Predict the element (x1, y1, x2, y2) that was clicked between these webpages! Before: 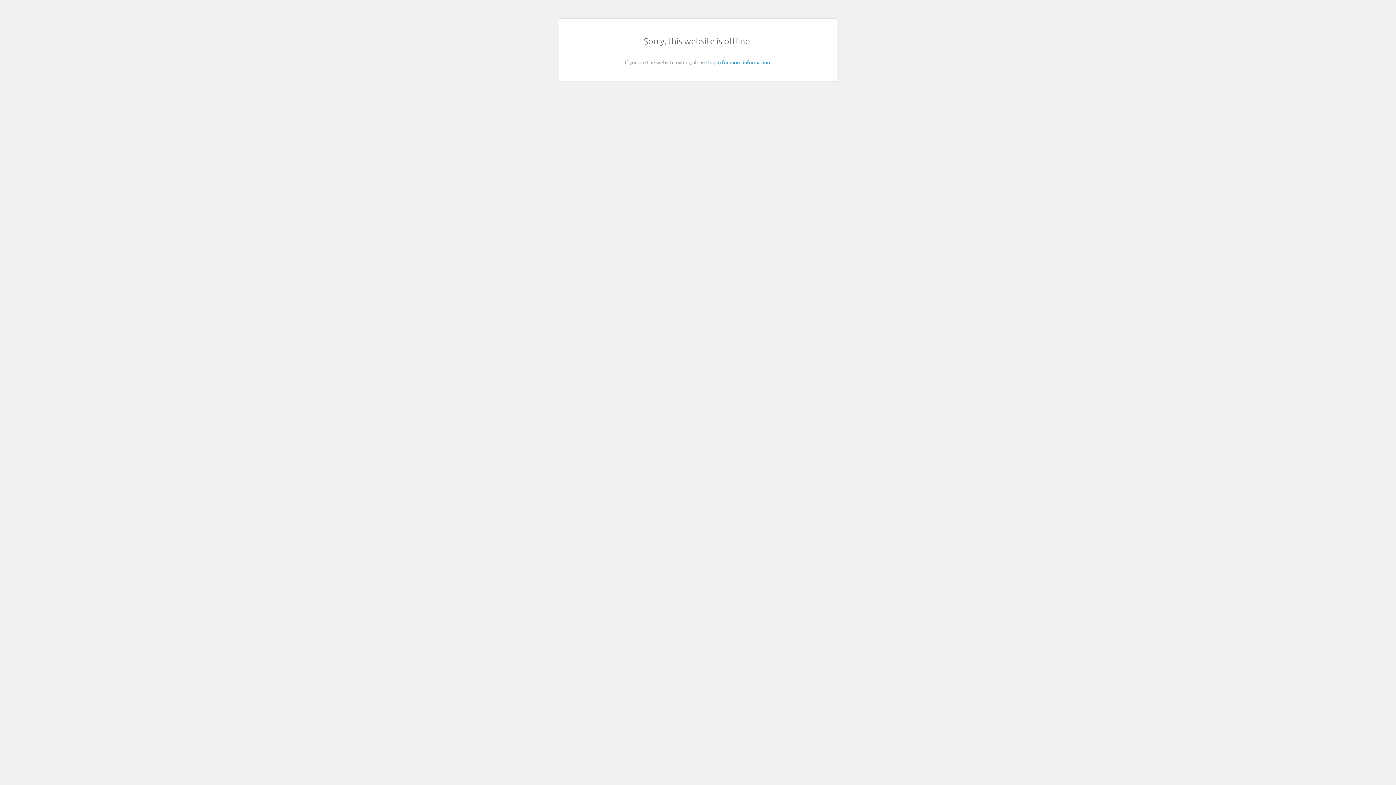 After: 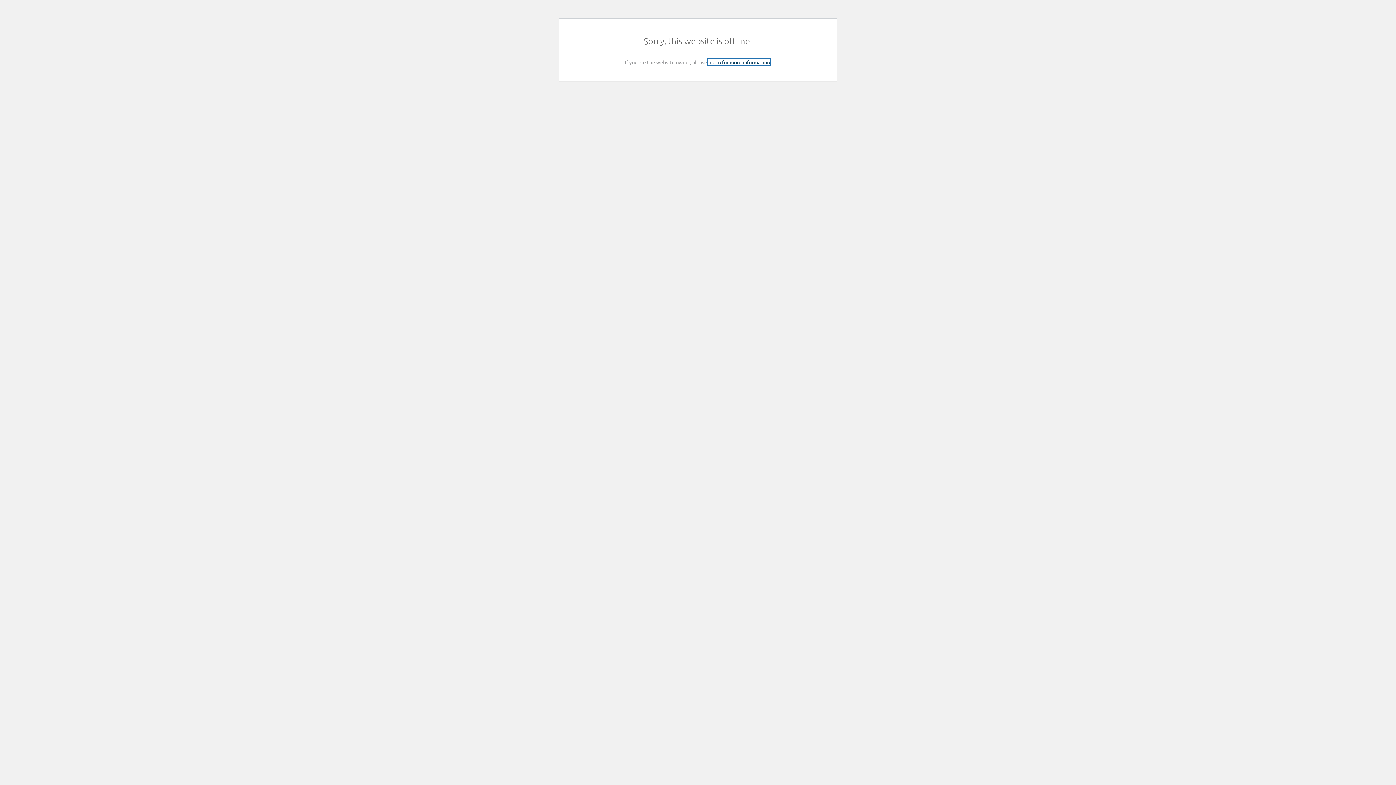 Action: label: log in for more information bbox: (708, 58, 770, 65)